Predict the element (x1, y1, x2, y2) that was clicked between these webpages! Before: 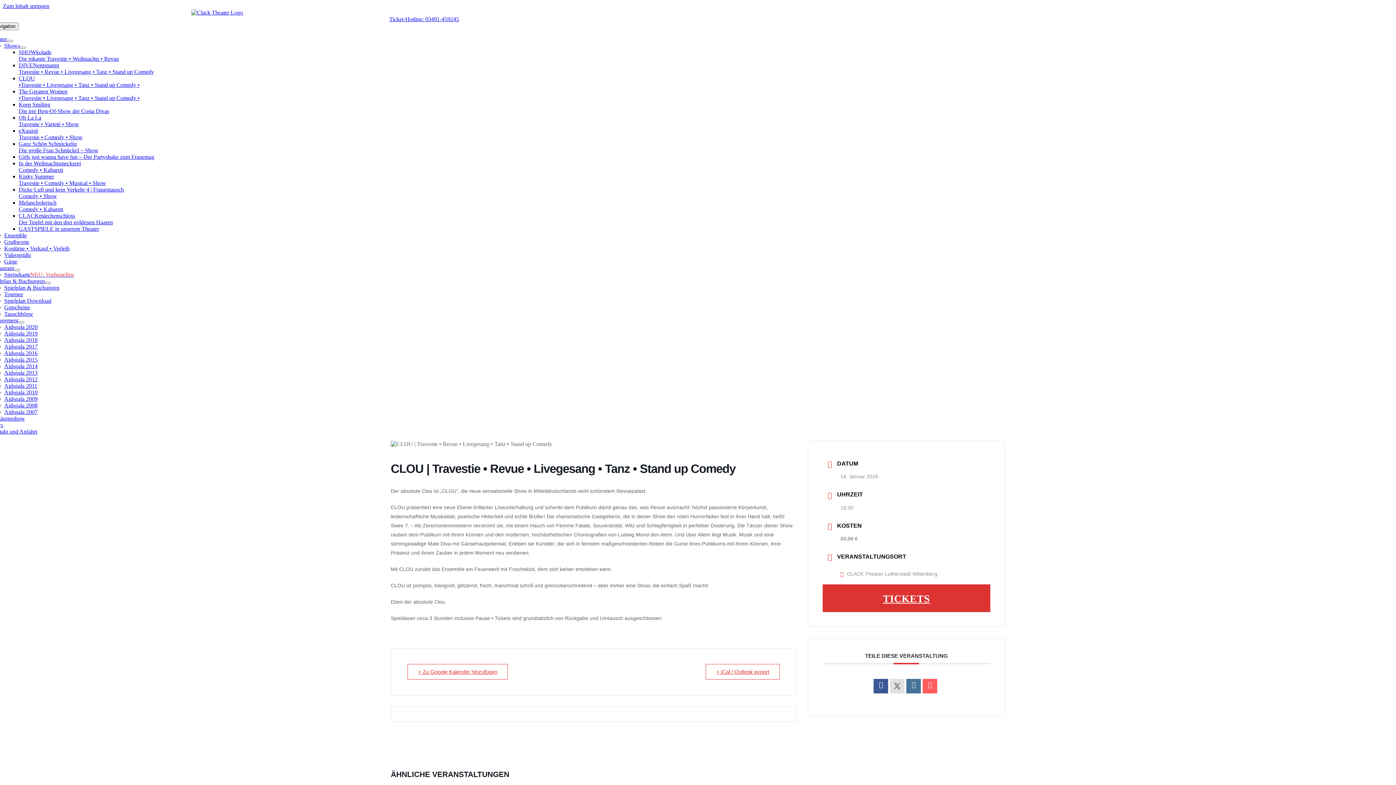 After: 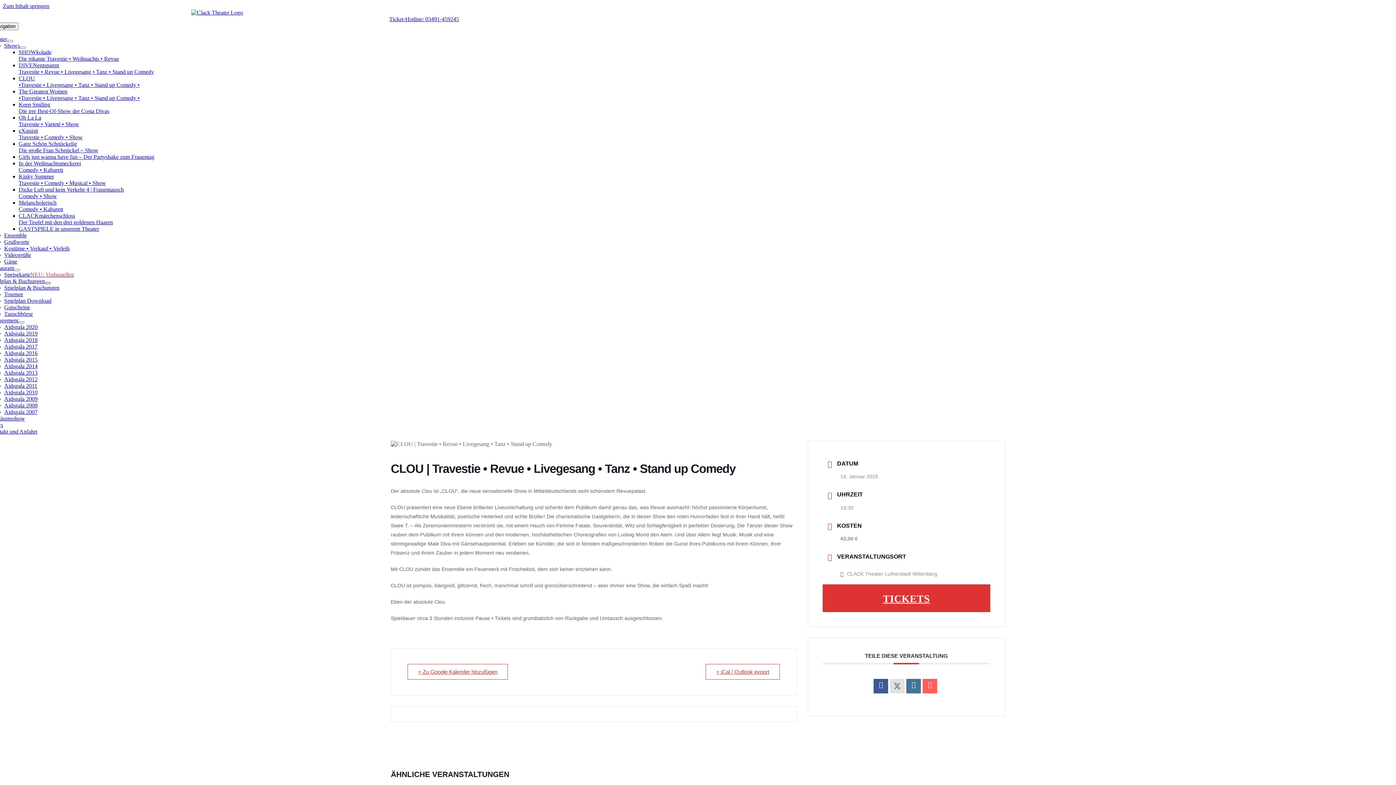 Action: bbox: (44, 282, 50, 284) label: Open submenu of Spielplan & Buchungen